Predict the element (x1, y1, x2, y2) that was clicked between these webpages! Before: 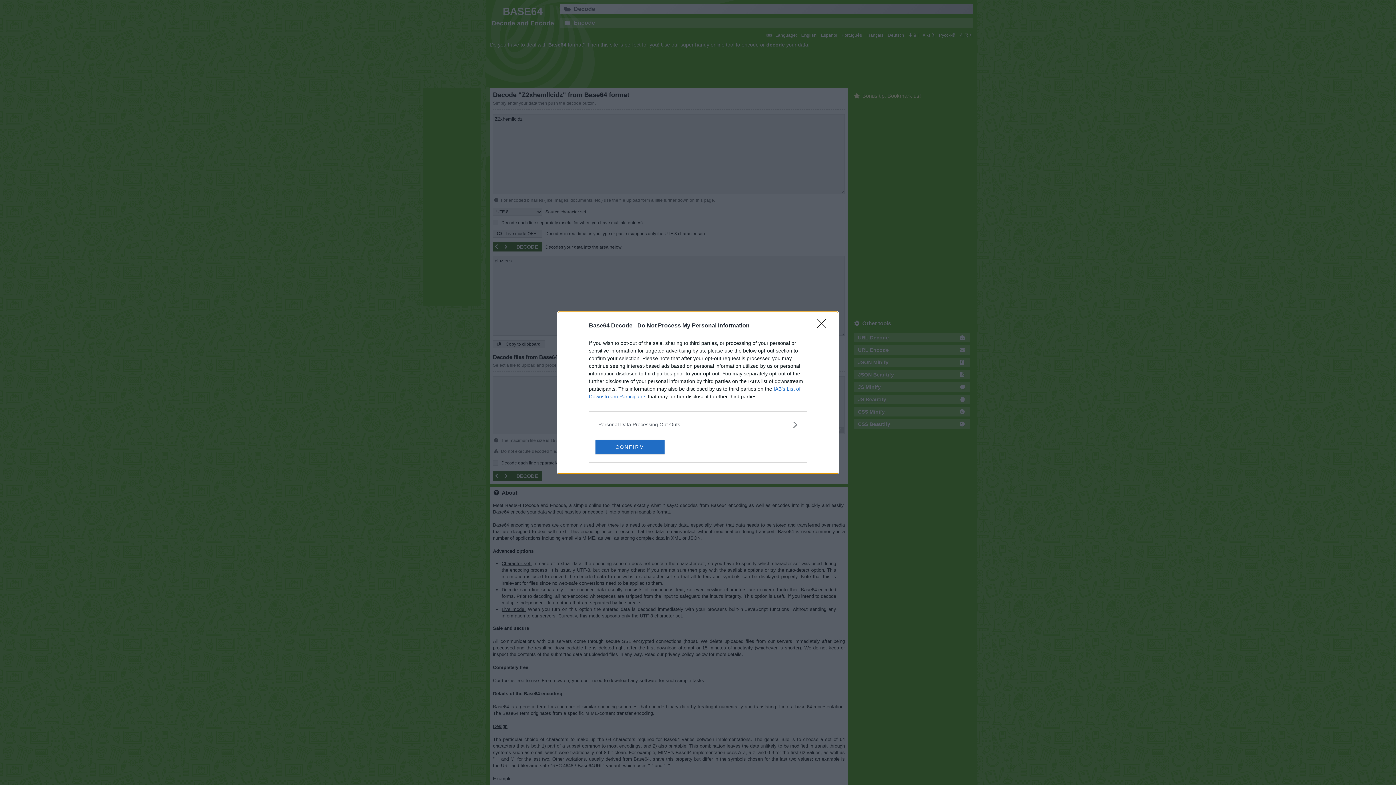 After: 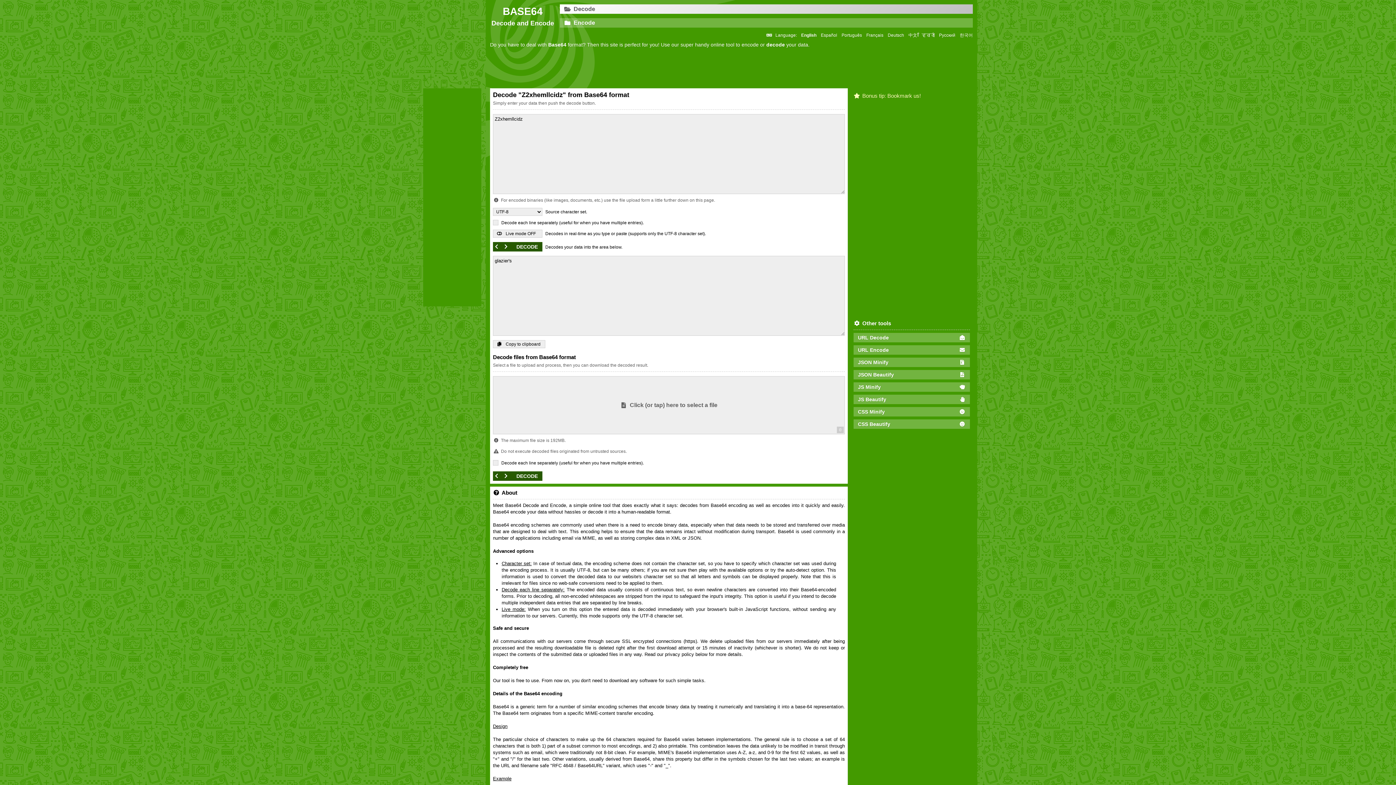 Action: label: Close bbox: (817, 319, 830, 332)